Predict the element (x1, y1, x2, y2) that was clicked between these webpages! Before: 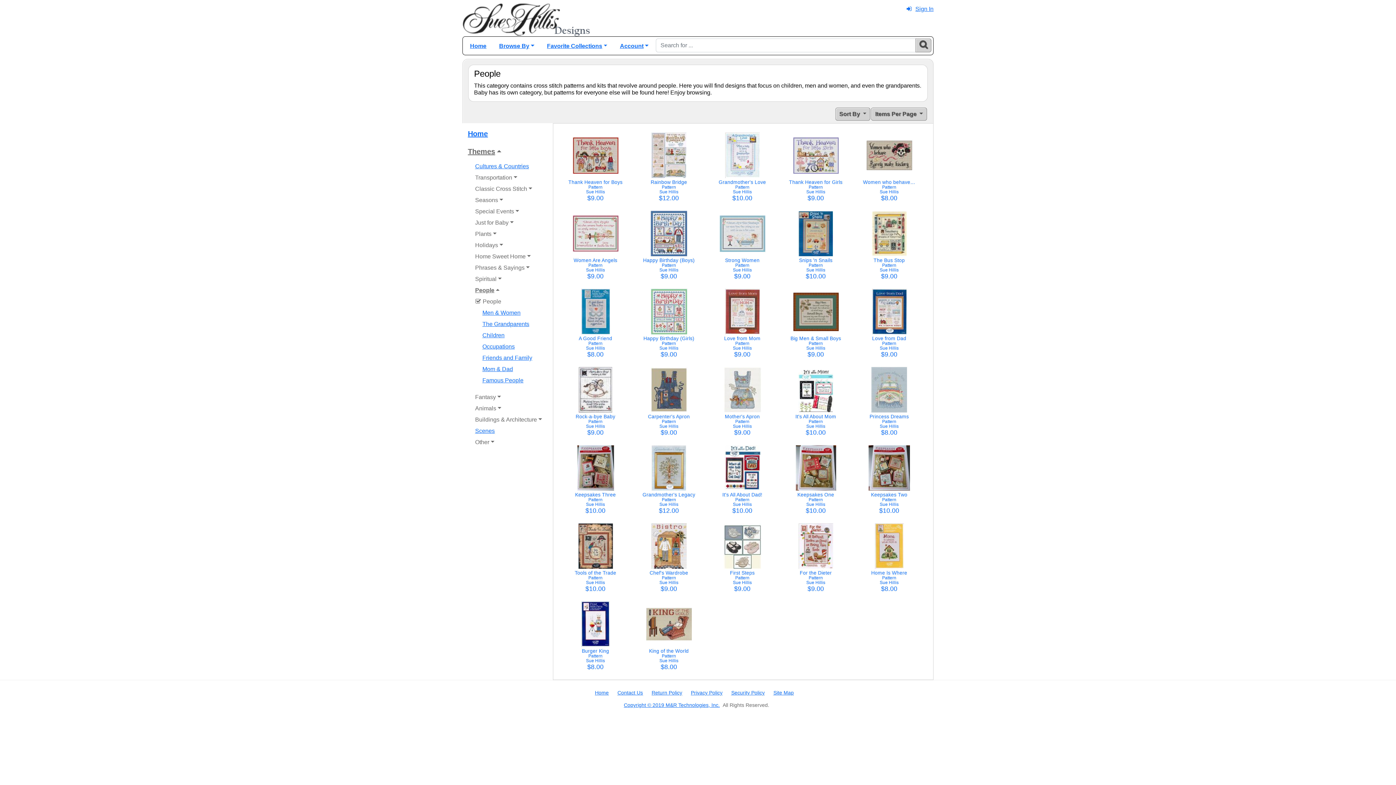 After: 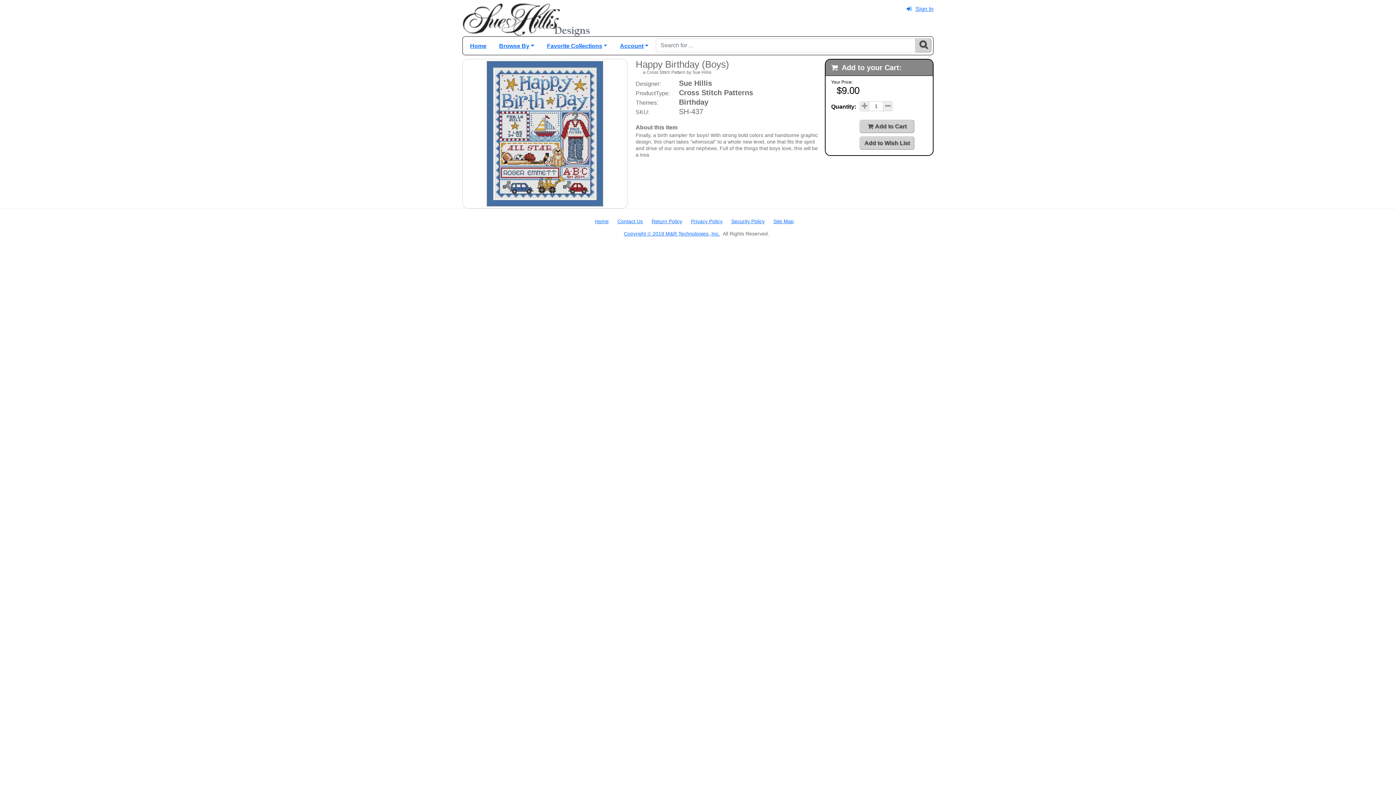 Action: label: Happy Birthday (Boys)
Pattern
Sue Hillis
$9.00 bbox: (636, 210, 702, 282)